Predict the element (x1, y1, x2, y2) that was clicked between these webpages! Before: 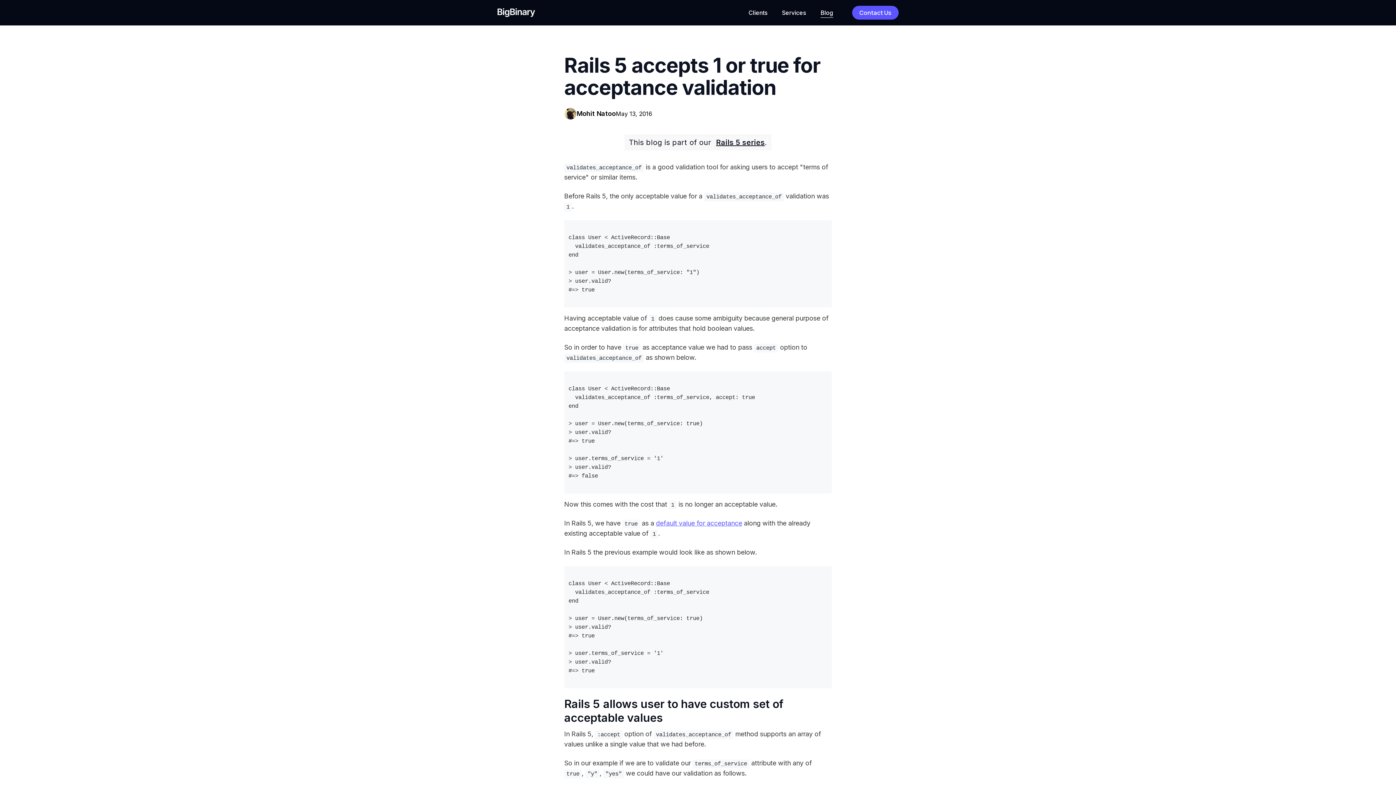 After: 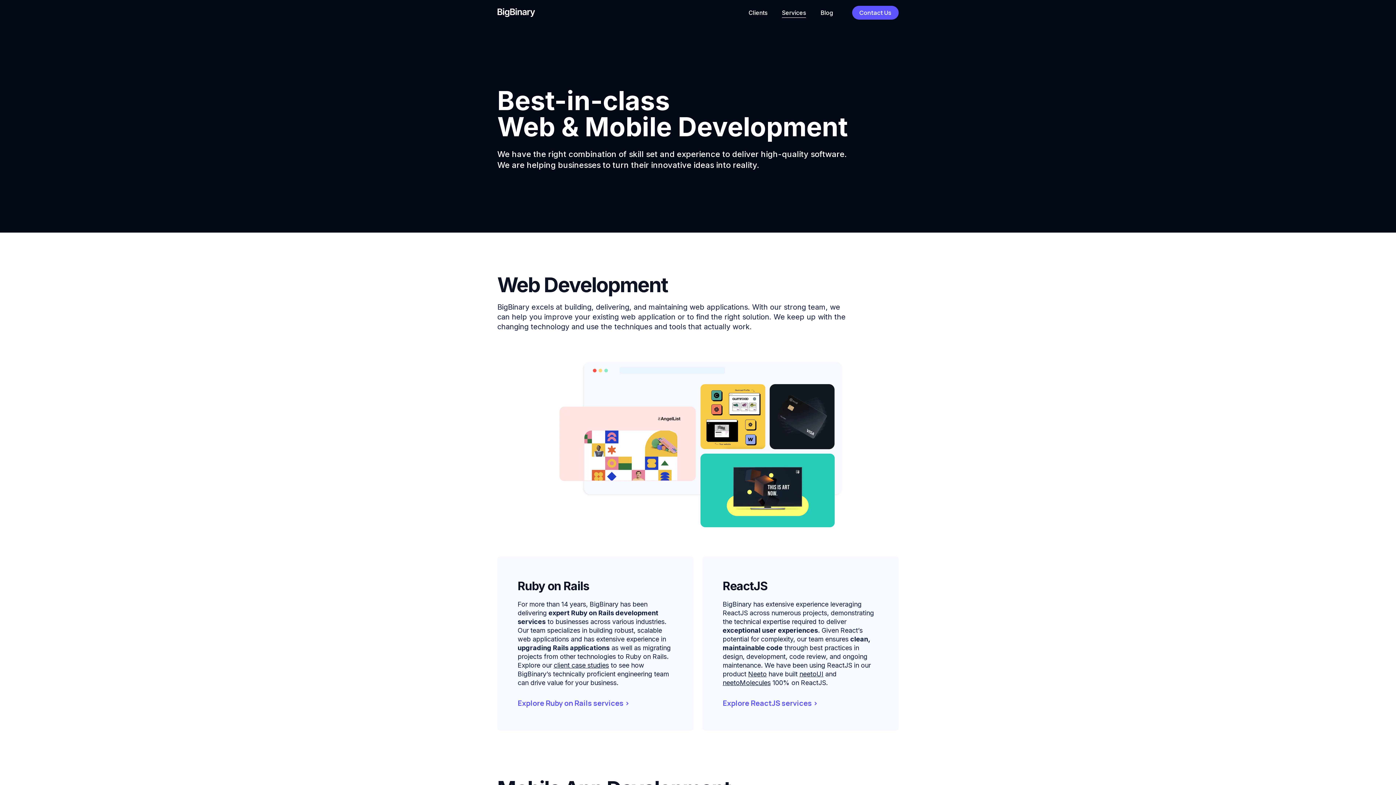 Action: bbox: (782, 9, 806, 15) label: Services